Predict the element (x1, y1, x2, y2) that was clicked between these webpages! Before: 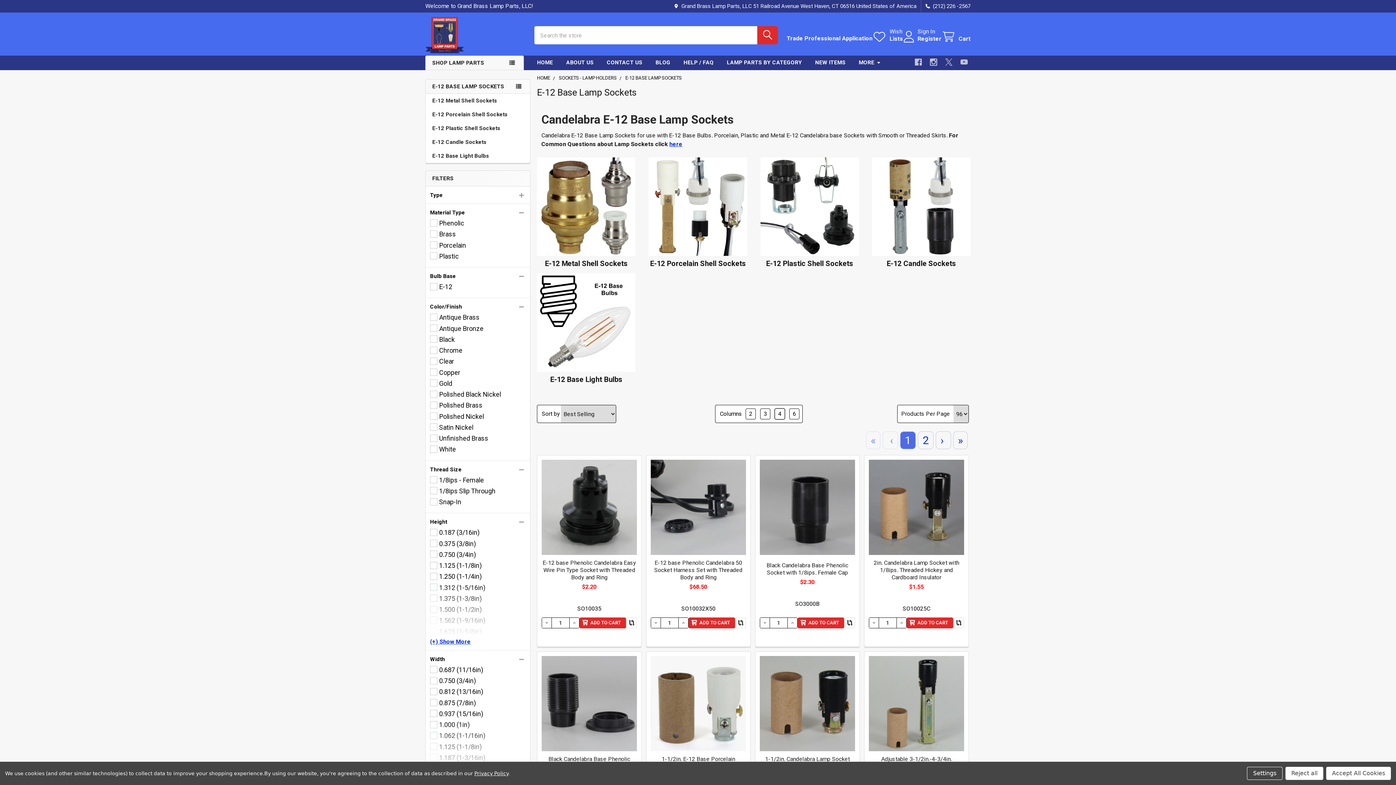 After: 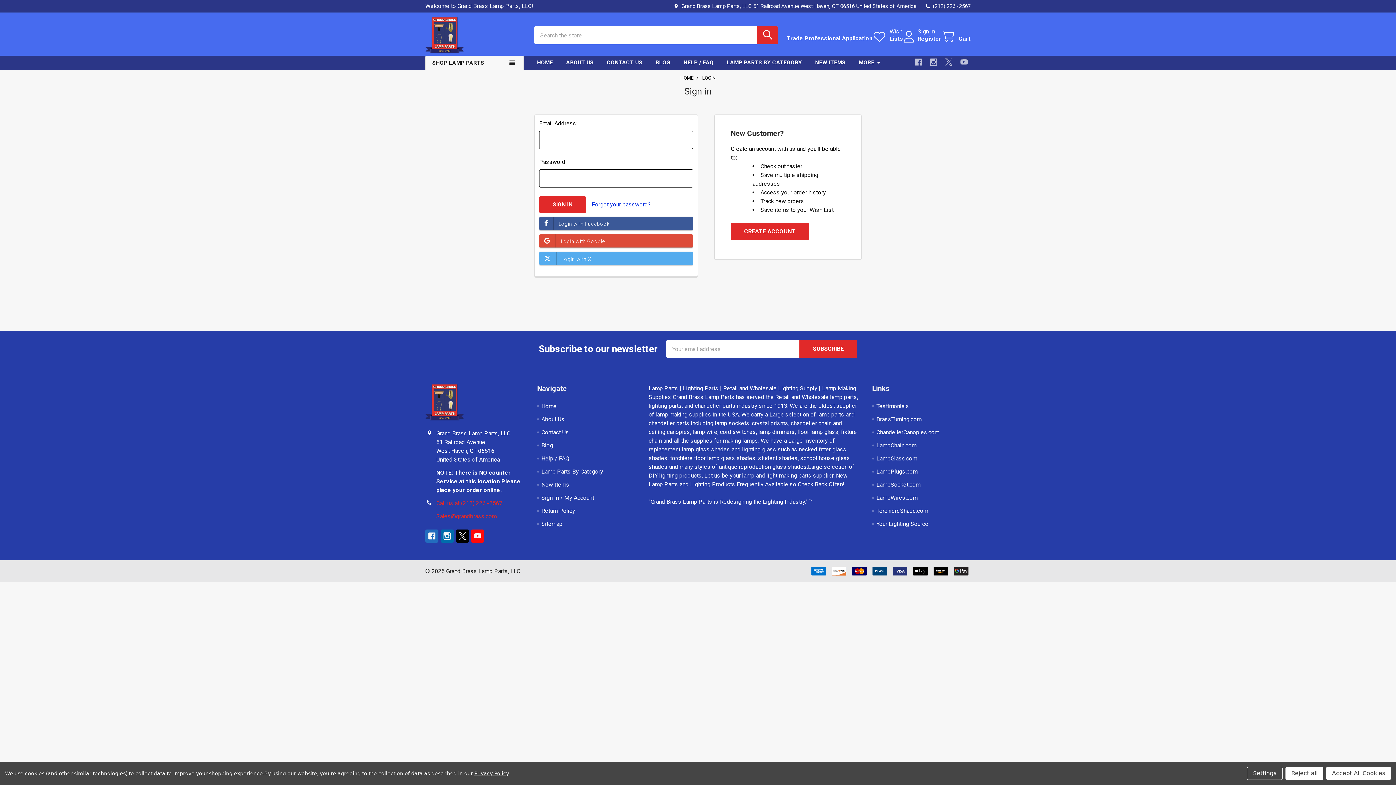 Action: bbox: (872, 28, 903, 42) label: Wish
Lists